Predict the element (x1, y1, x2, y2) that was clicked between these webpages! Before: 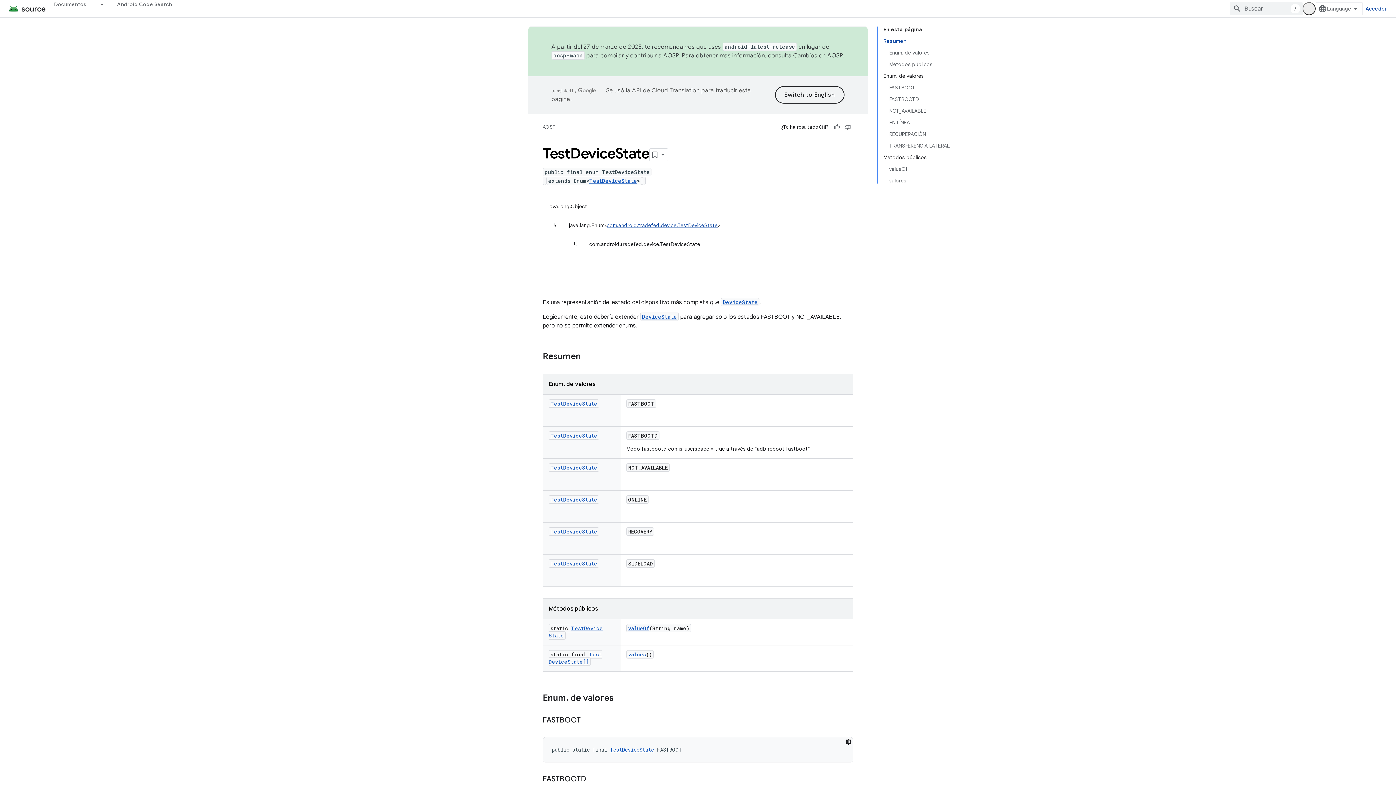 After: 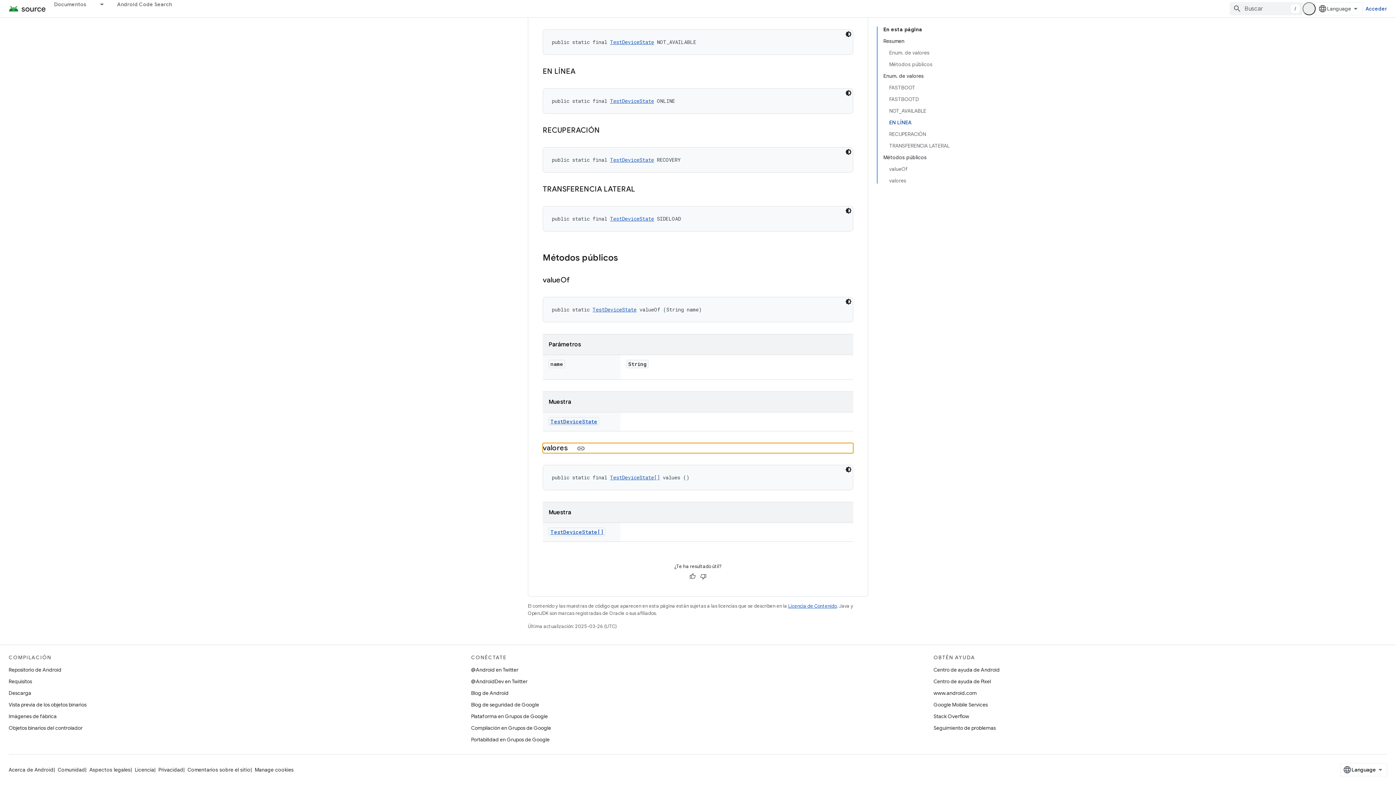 Action: label: values bbox: (628, 651, 646, 658)